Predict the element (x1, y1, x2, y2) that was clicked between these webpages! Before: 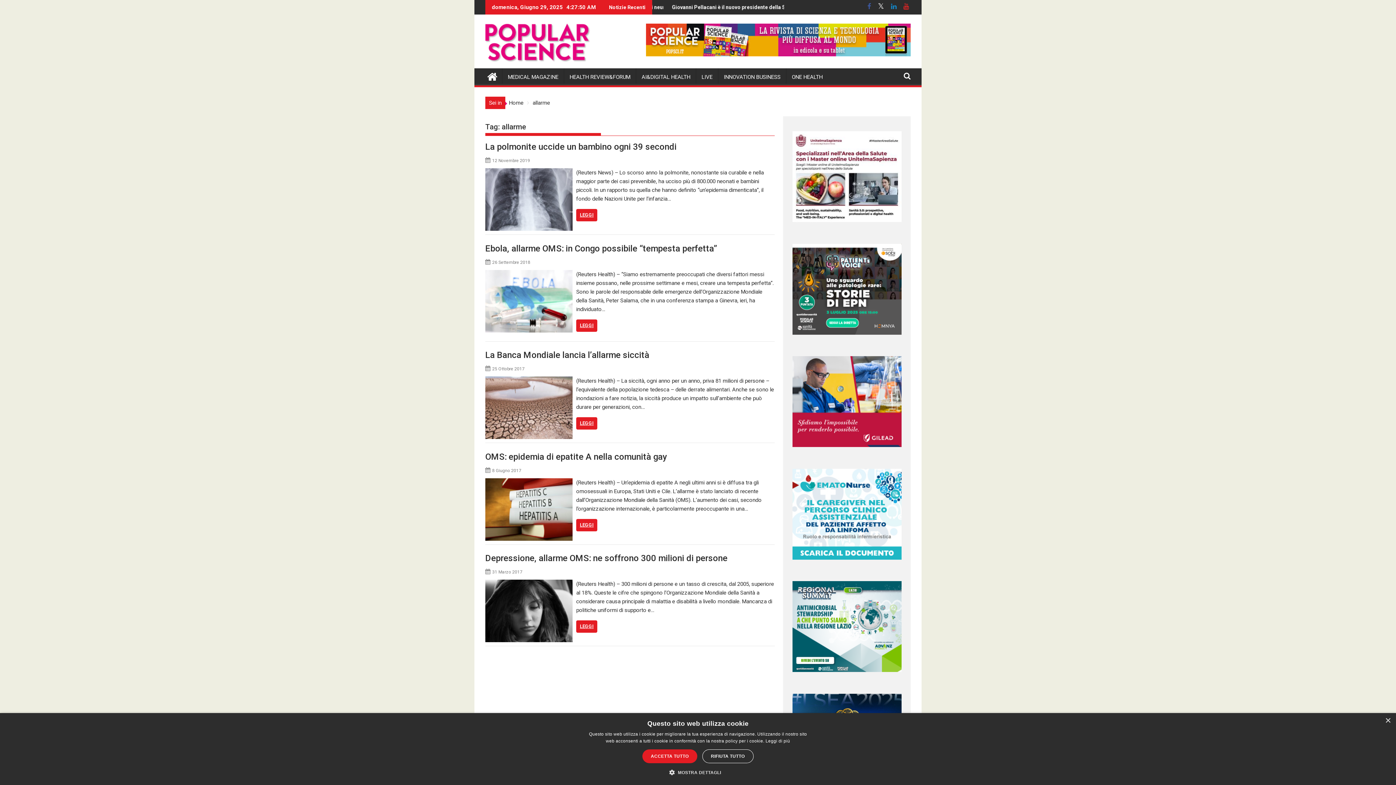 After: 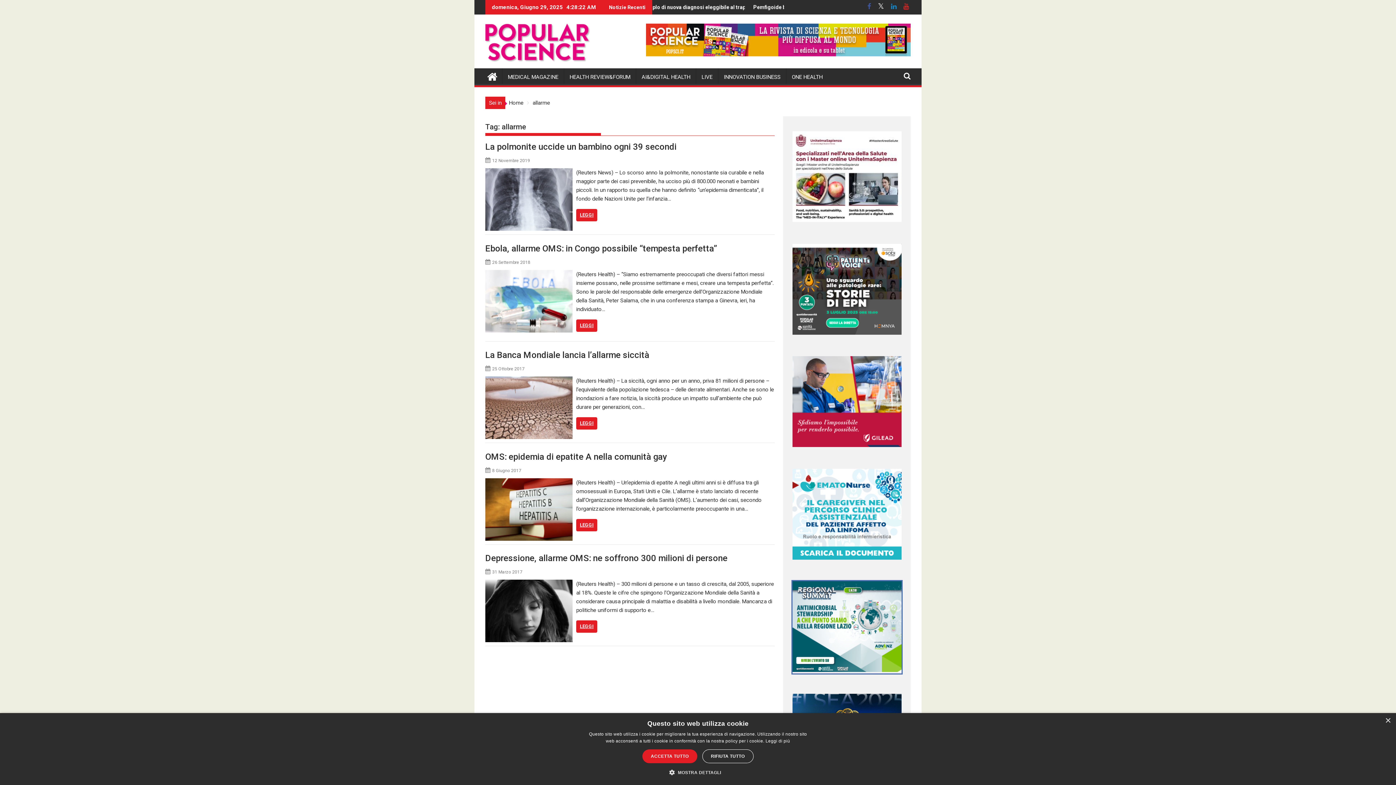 Action: bbox: (792, 667, 901, 673)